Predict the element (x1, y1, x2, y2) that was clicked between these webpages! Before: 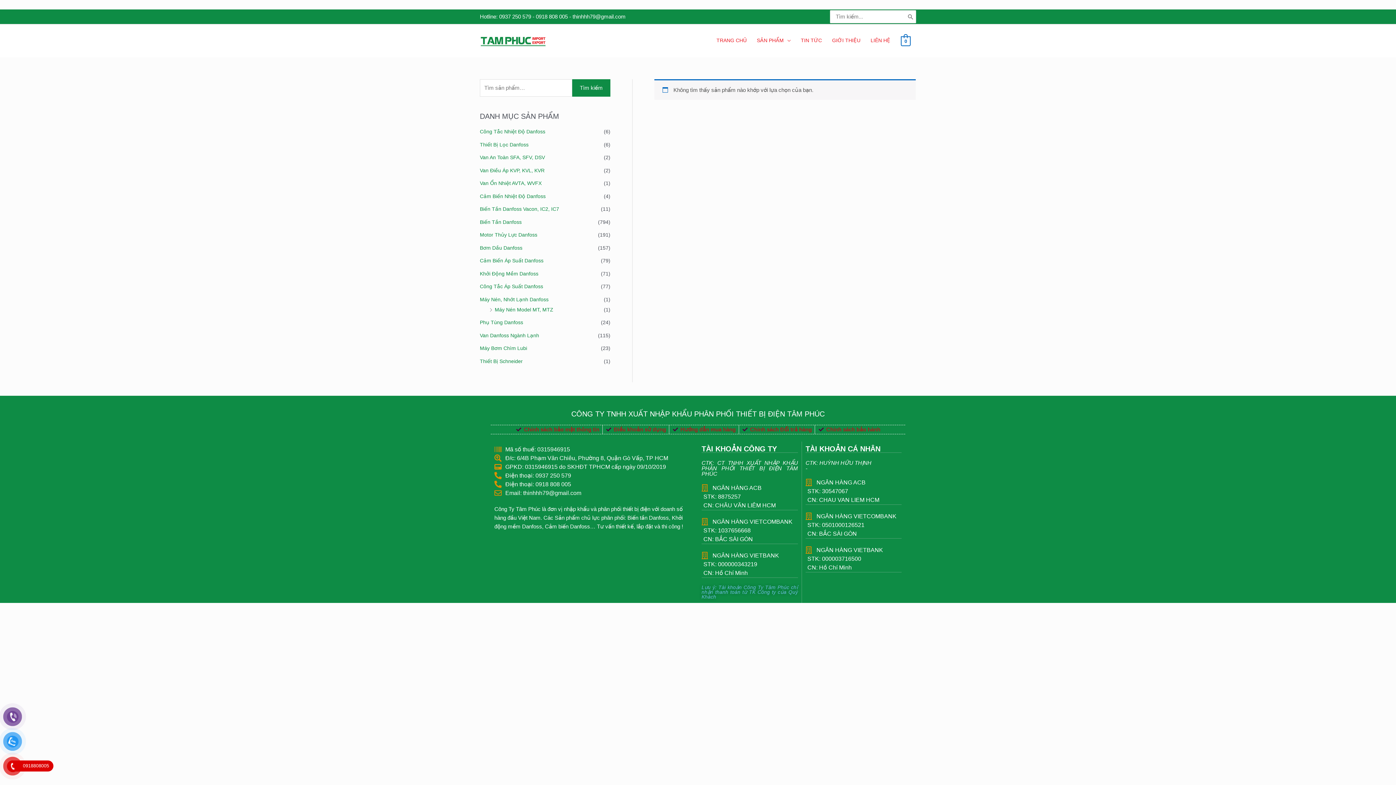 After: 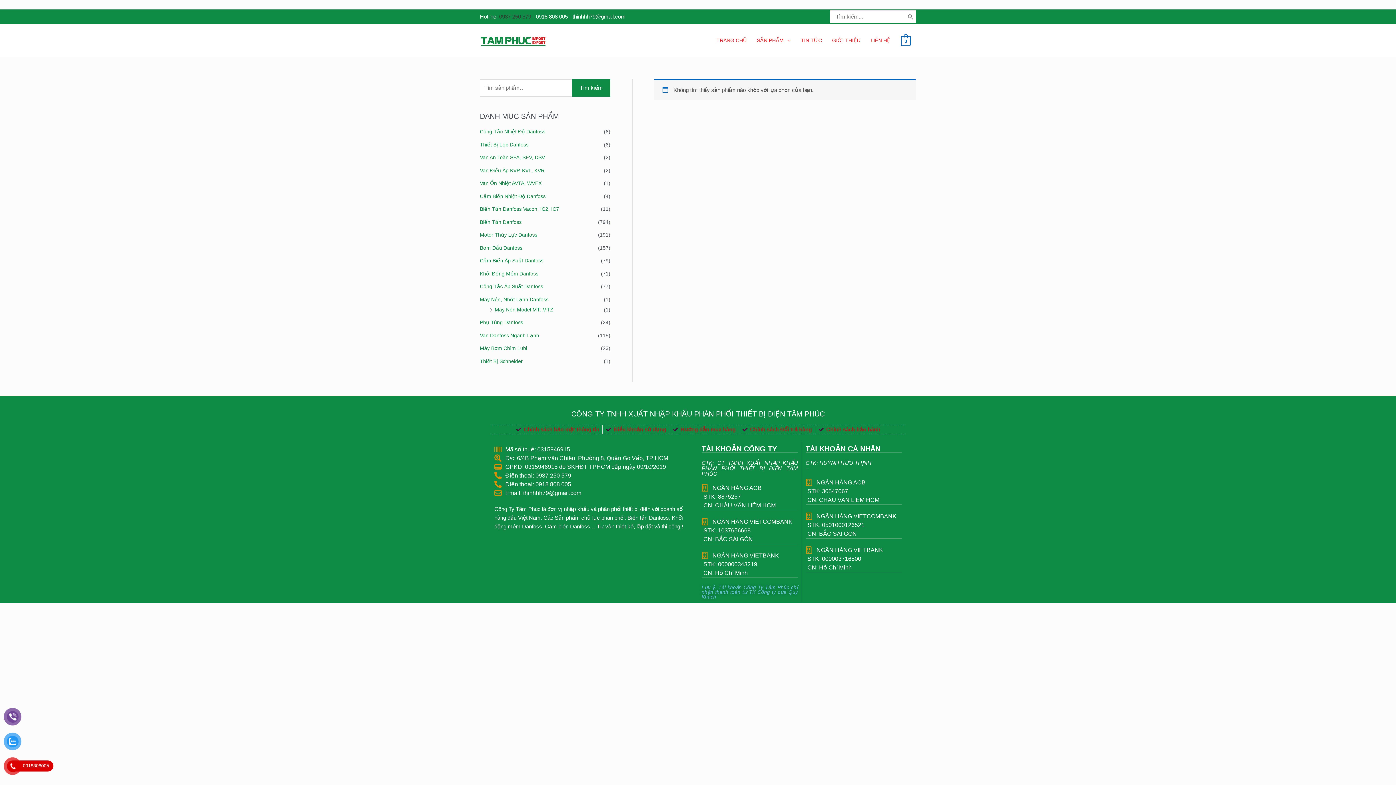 Action: label: 0937 250 579 bbox: (499, 13, 531, 19)